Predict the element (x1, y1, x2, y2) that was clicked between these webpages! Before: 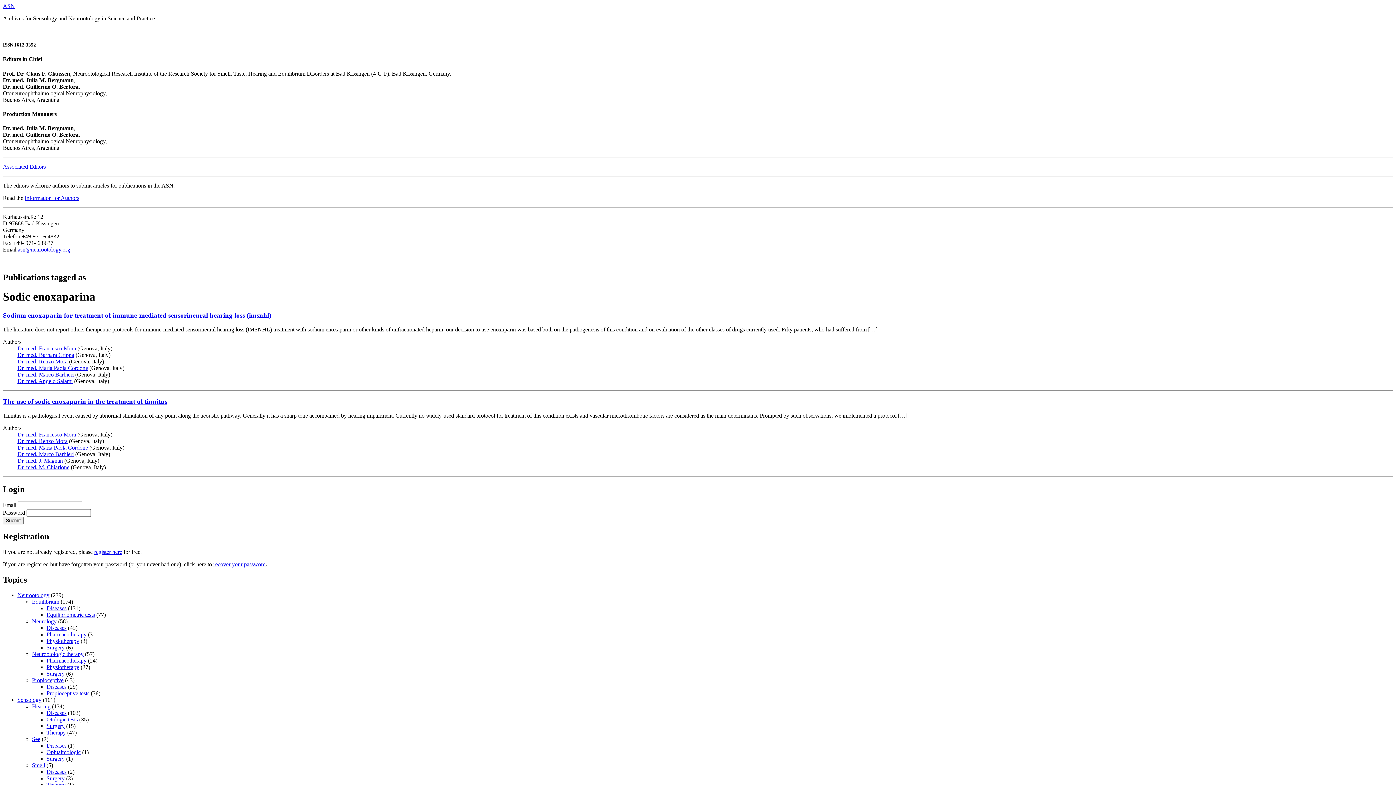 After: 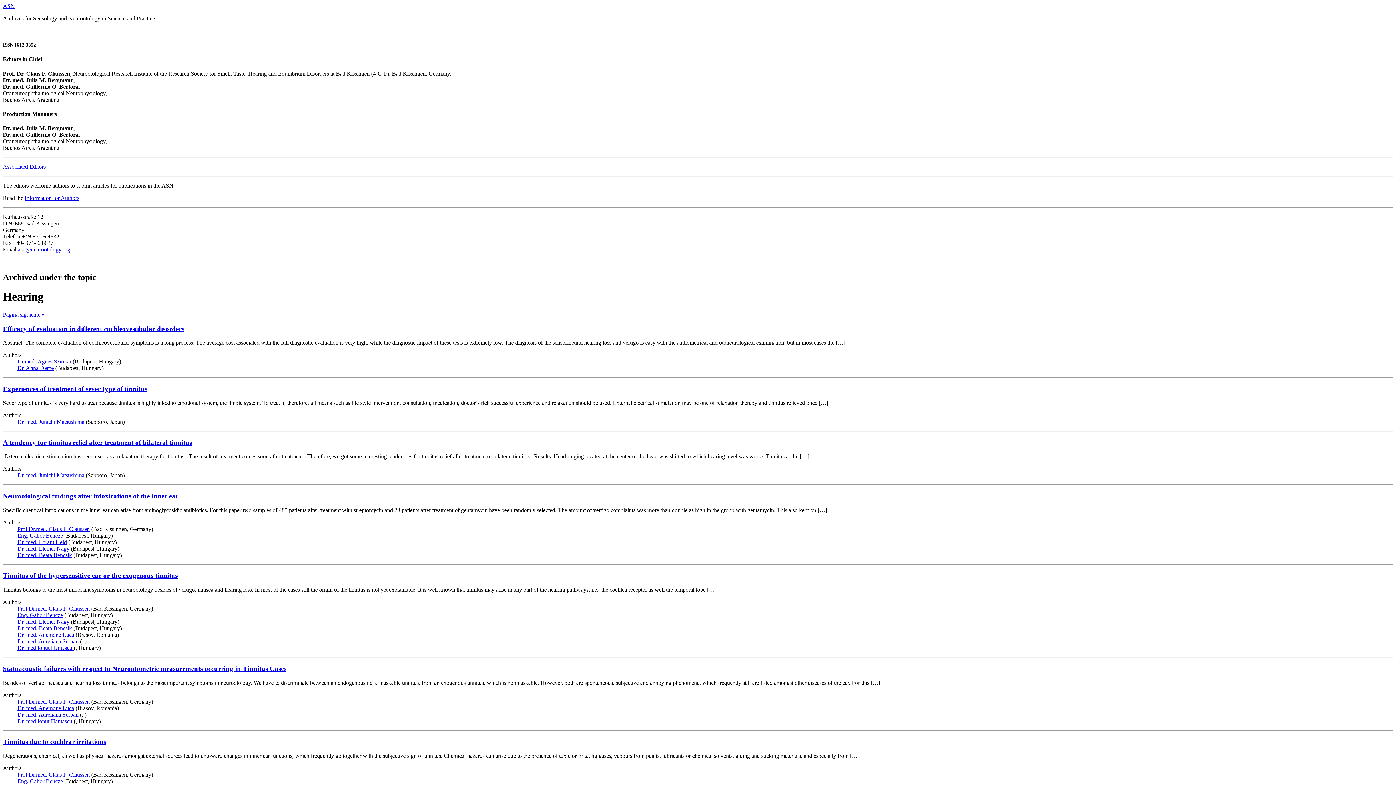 Action: label: Hearing bbox: (32, 703, 50, 709)